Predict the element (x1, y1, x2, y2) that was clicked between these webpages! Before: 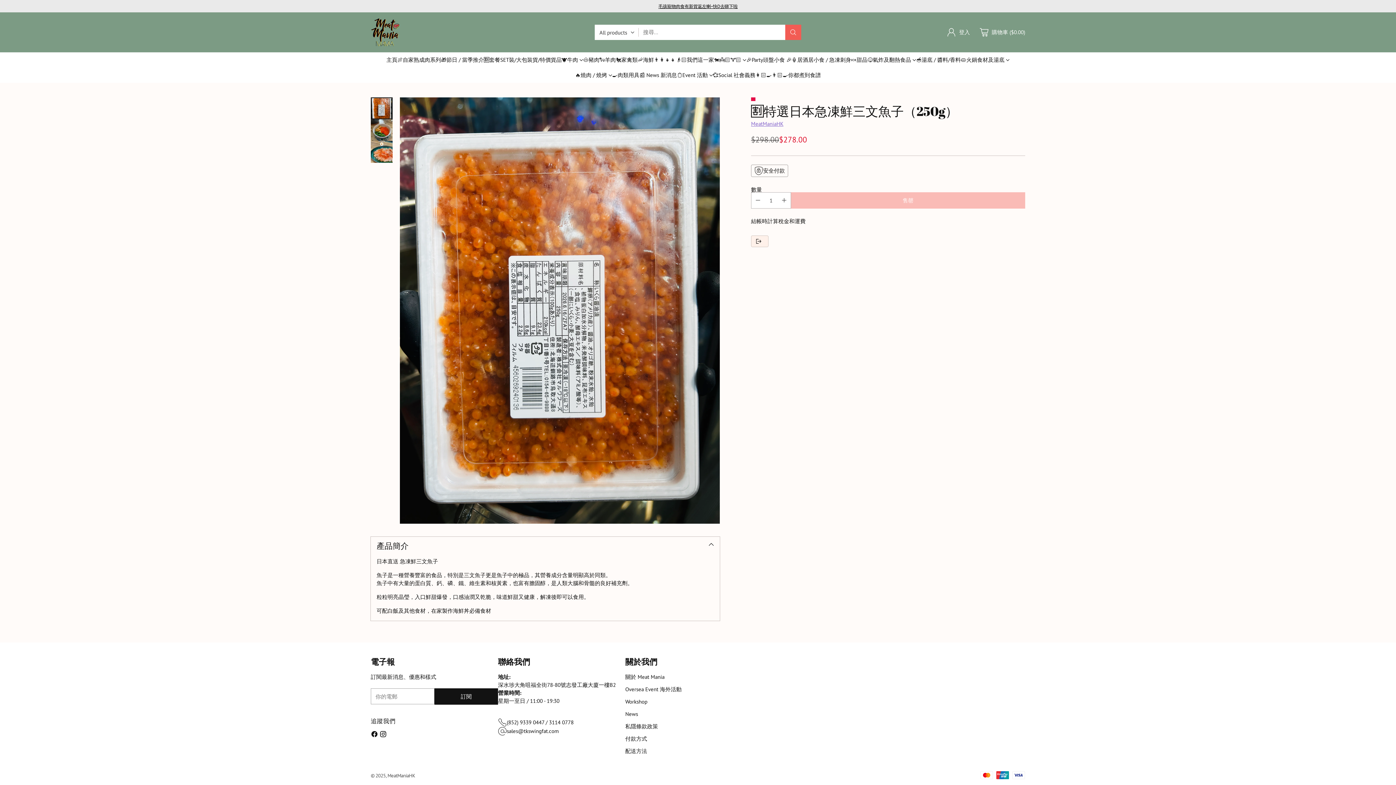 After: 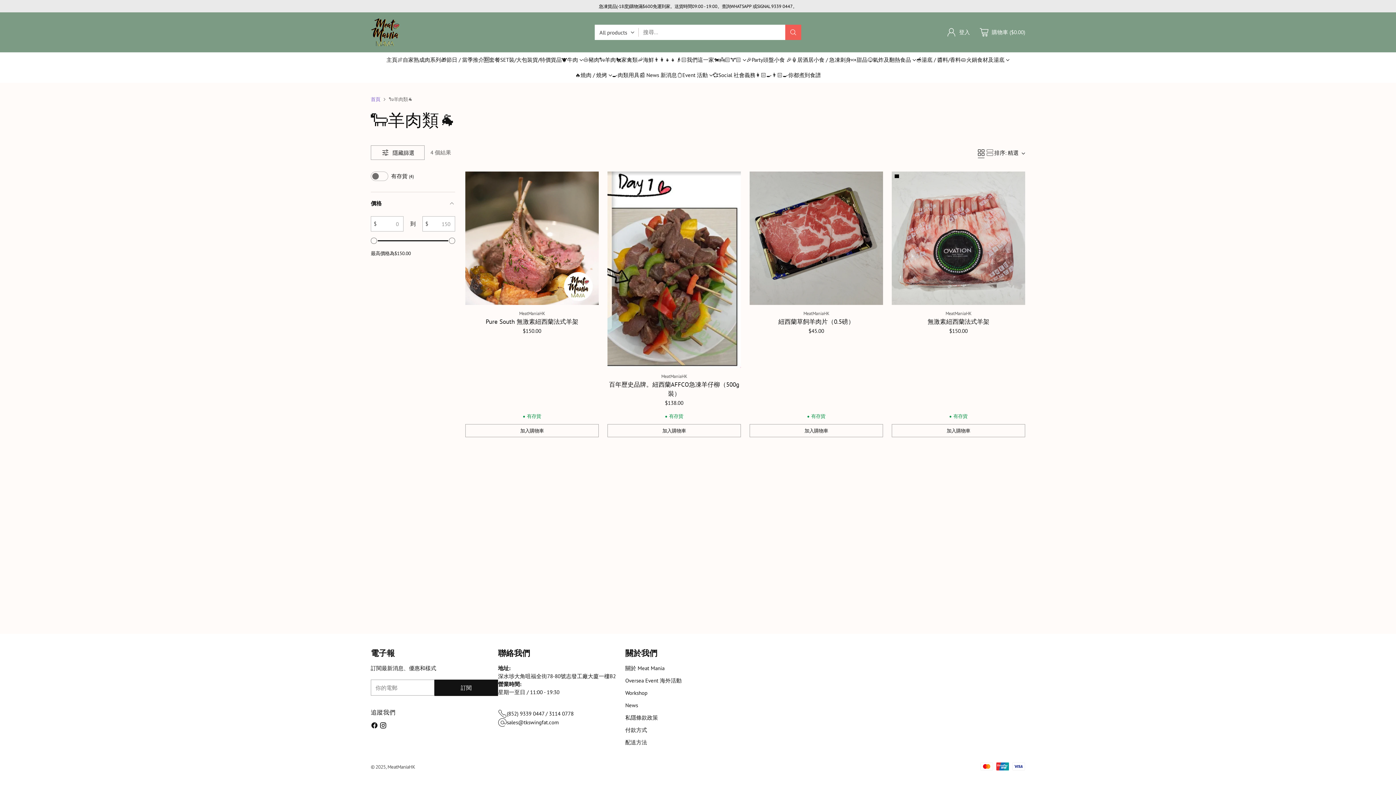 Action: label: 🐑羊肉 bbox: (599, 56, 616, 64)